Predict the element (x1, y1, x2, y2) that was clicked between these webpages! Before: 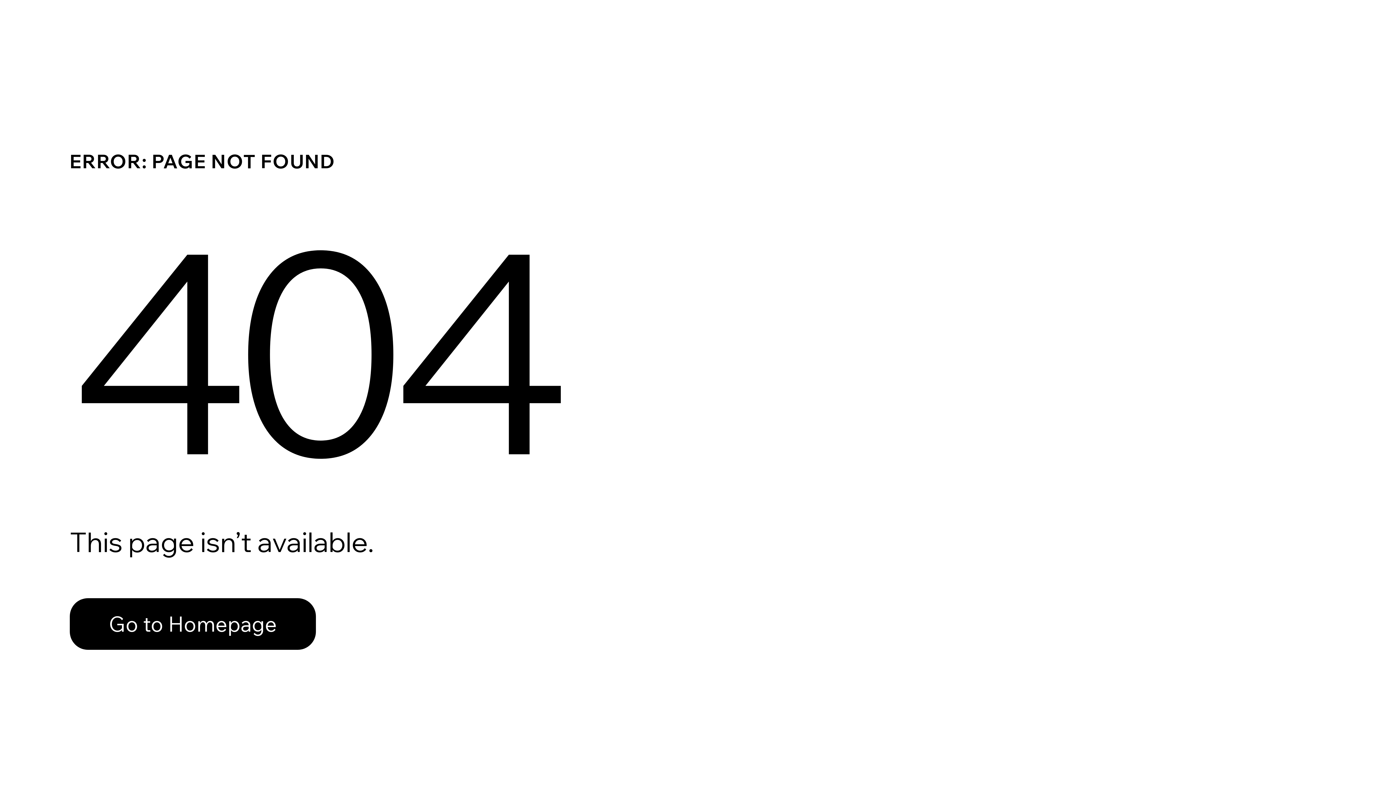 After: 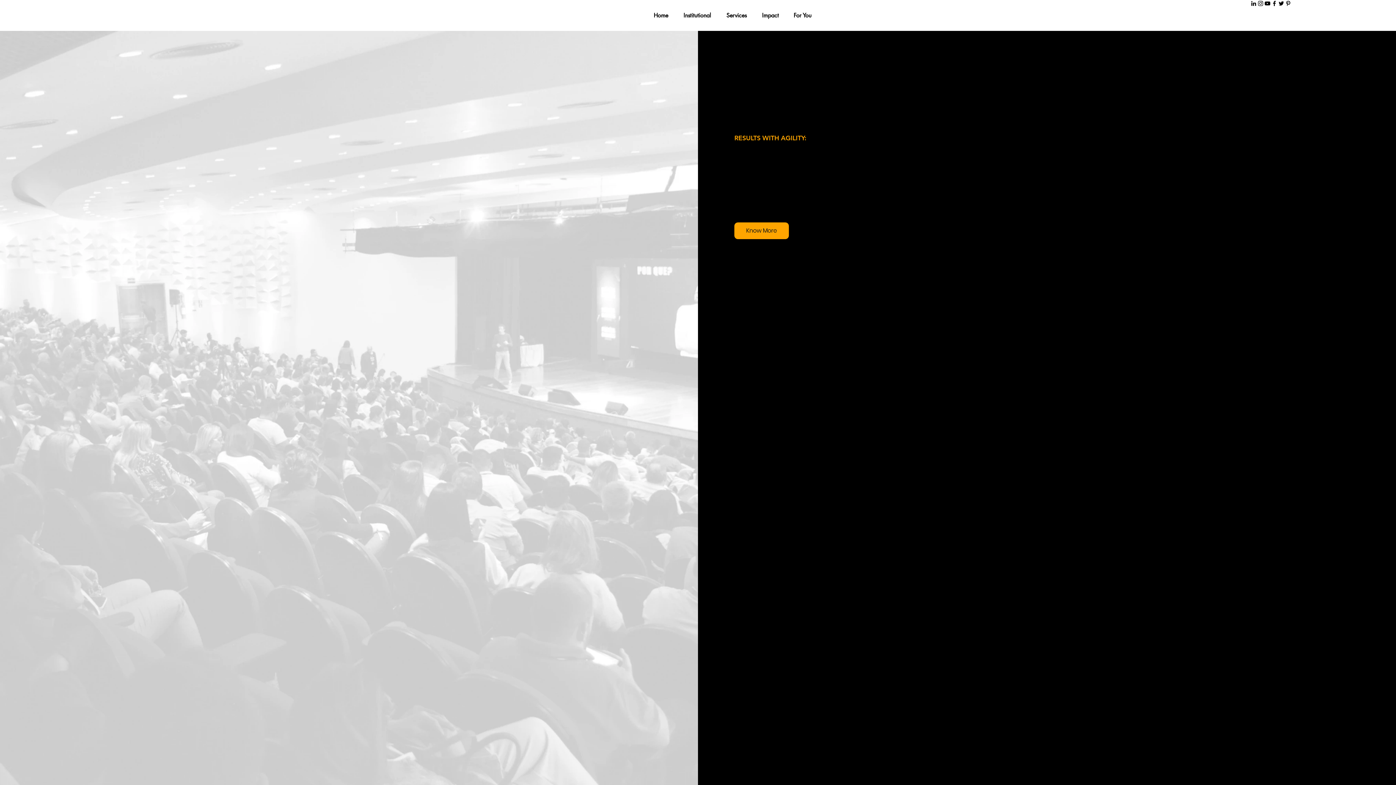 Action: bbox: (69, 598, 316, 650) label: Go to Homepage